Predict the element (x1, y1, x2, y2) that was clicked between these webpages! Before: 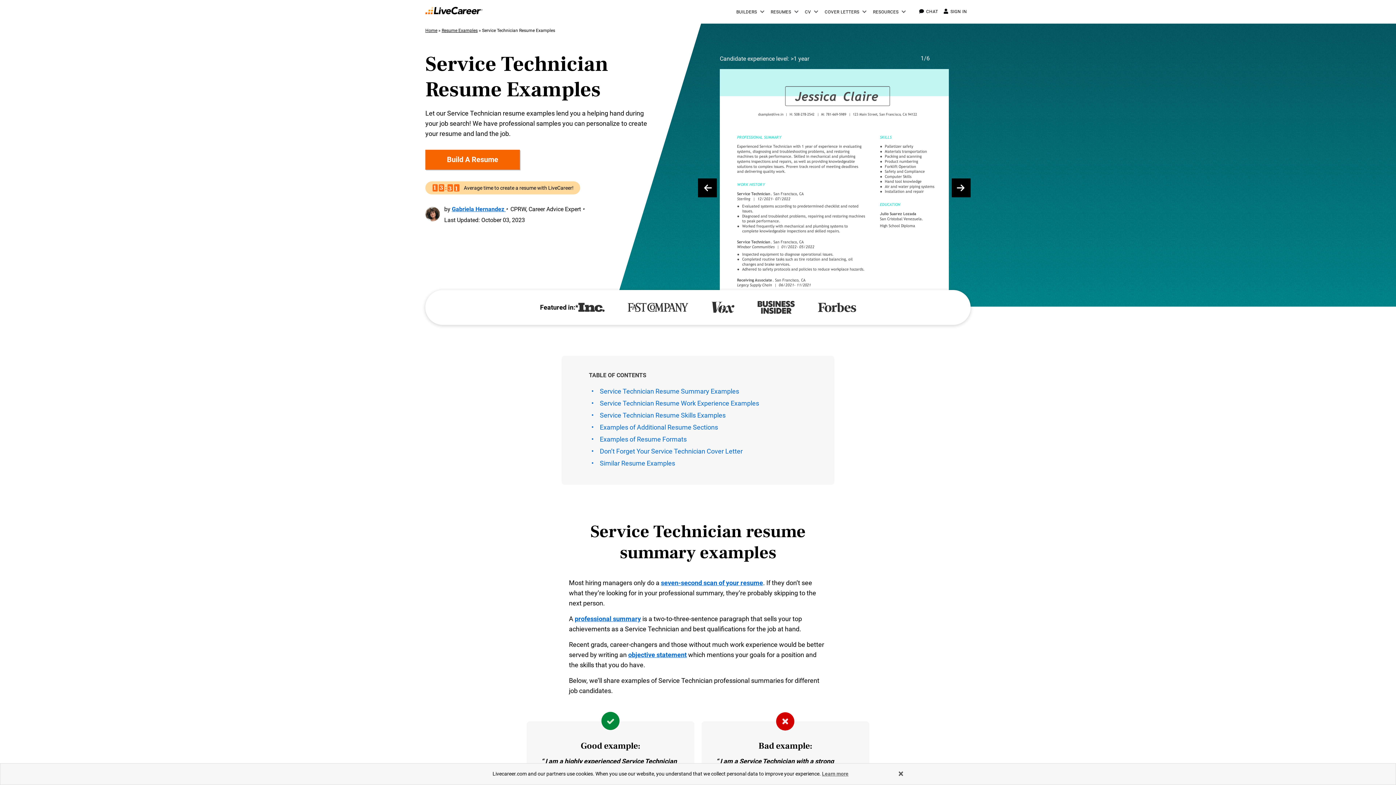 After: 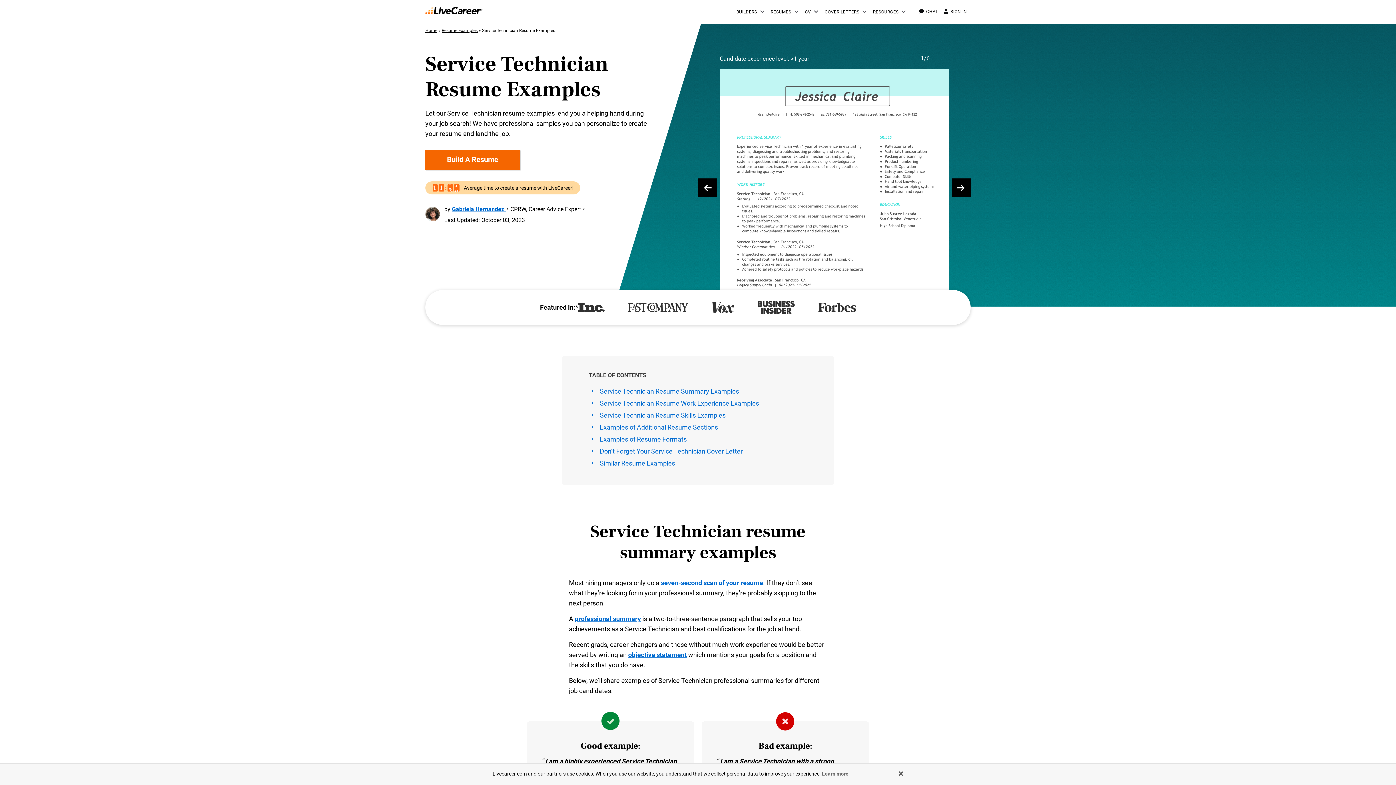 Action: bbox: (661, 579, 763, 586) label: seven-second scan of your resume